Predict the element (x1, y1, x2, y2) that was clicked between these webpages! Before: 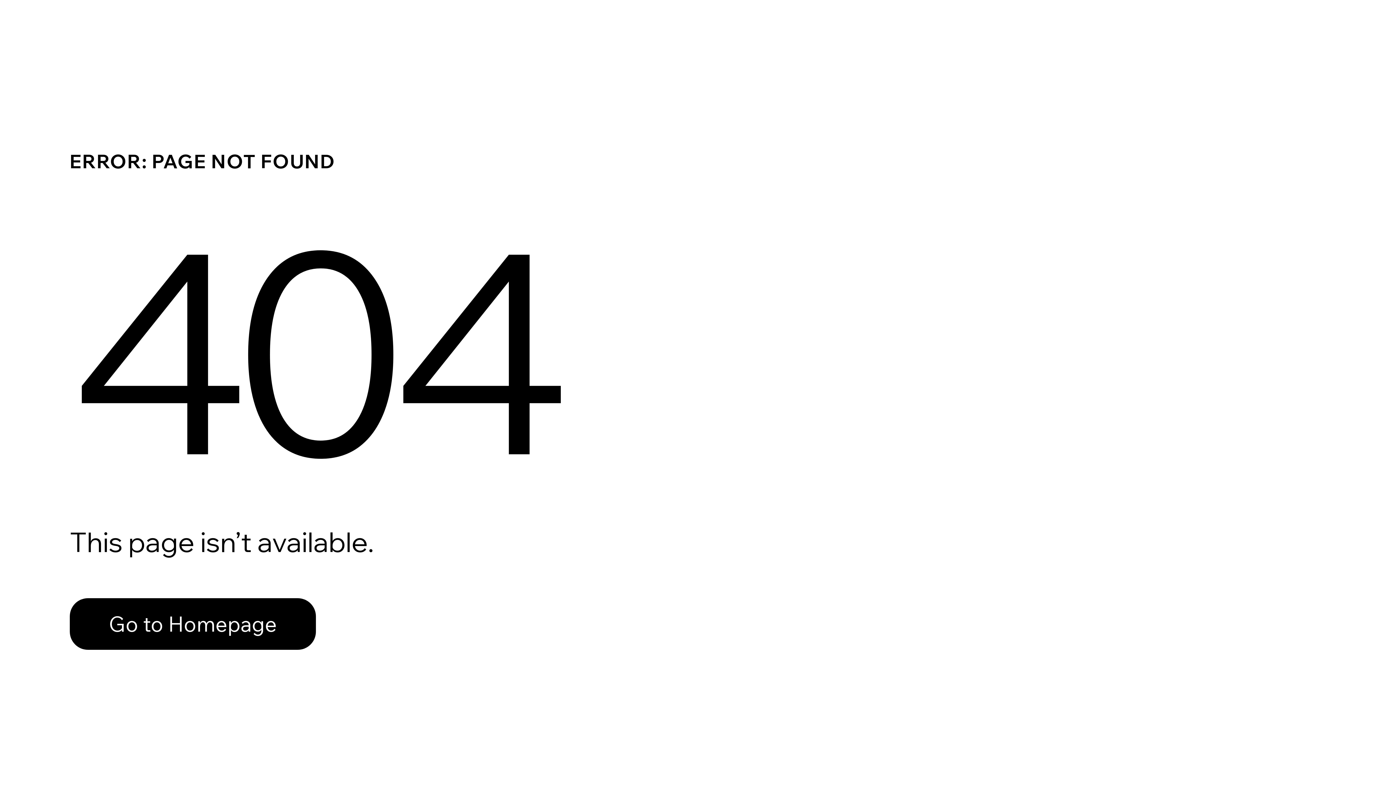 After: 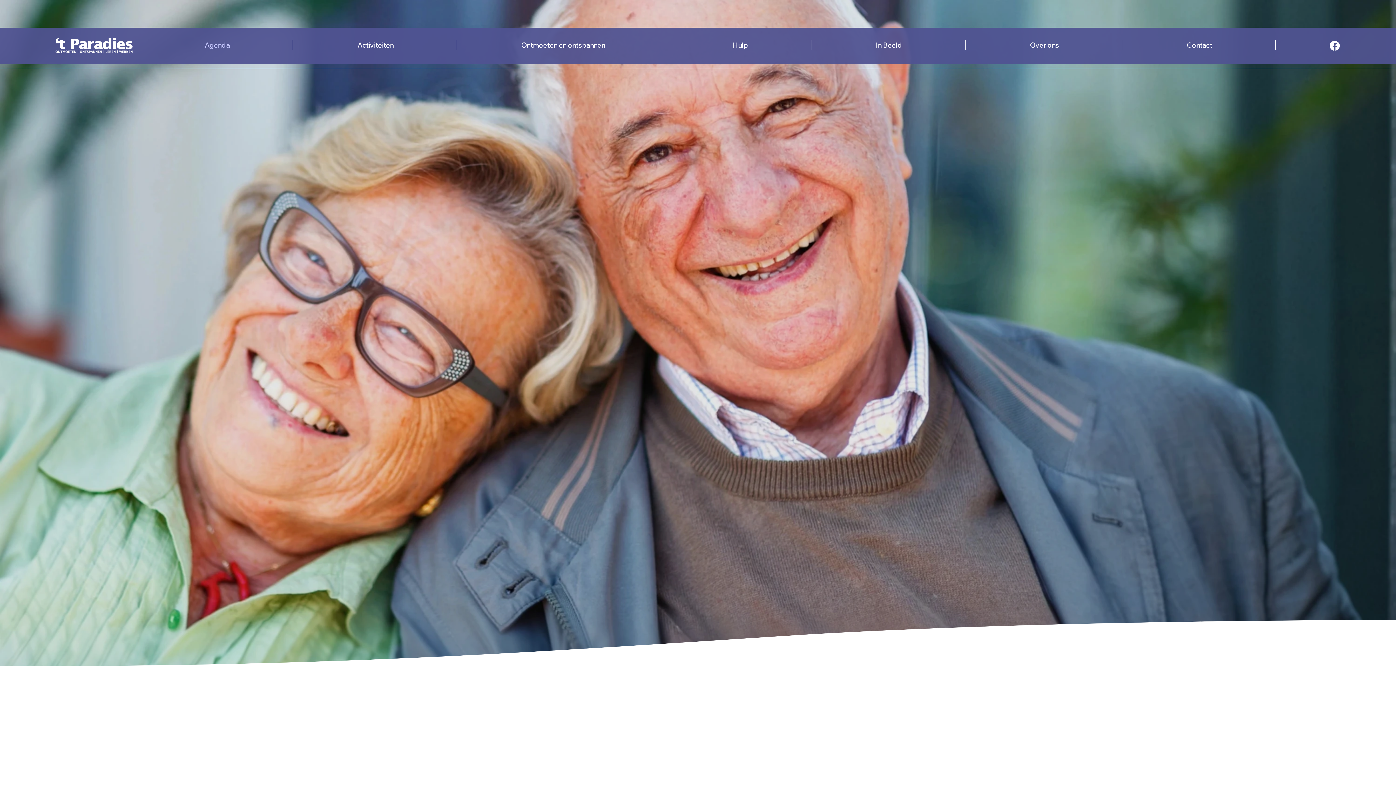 Action: label: Go to Homepage bbox: (69, 582, 768, 659)